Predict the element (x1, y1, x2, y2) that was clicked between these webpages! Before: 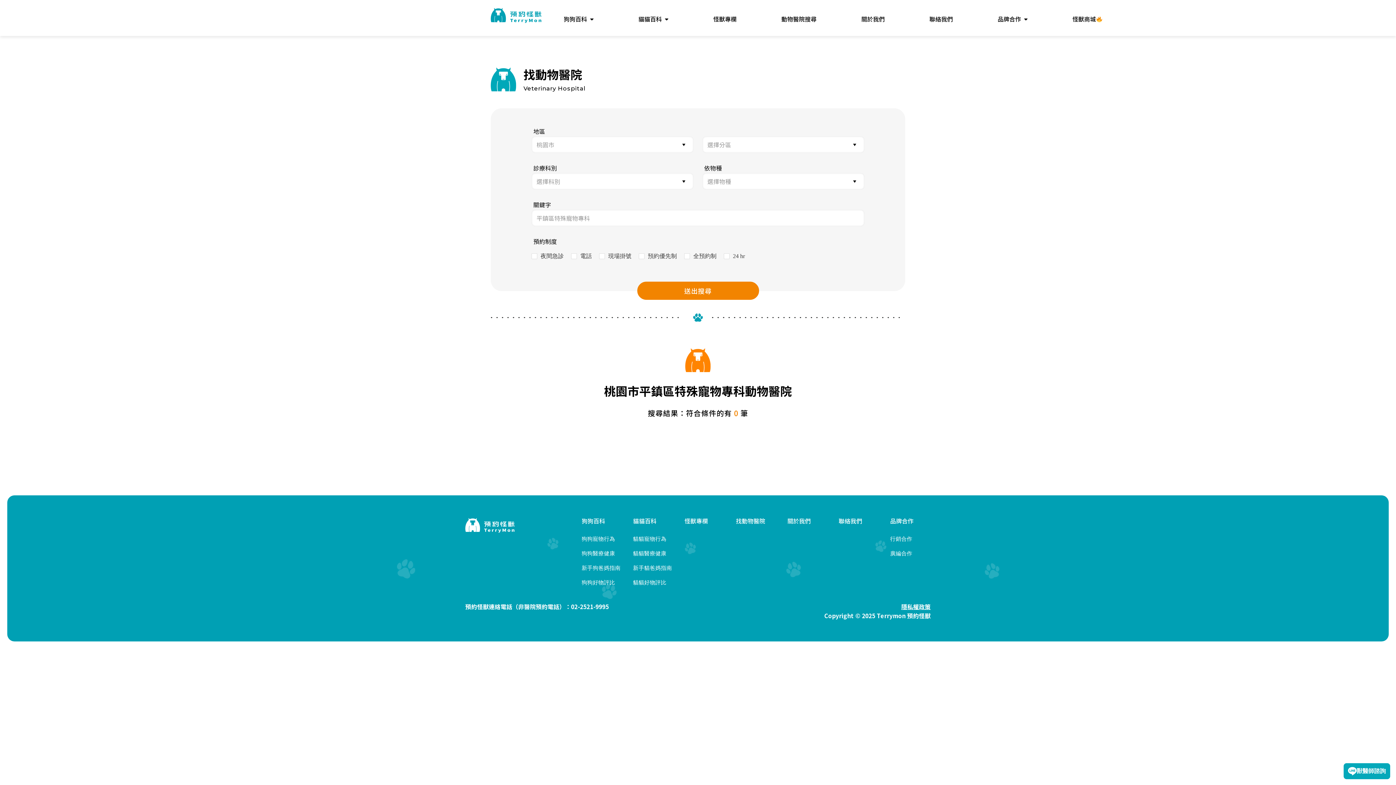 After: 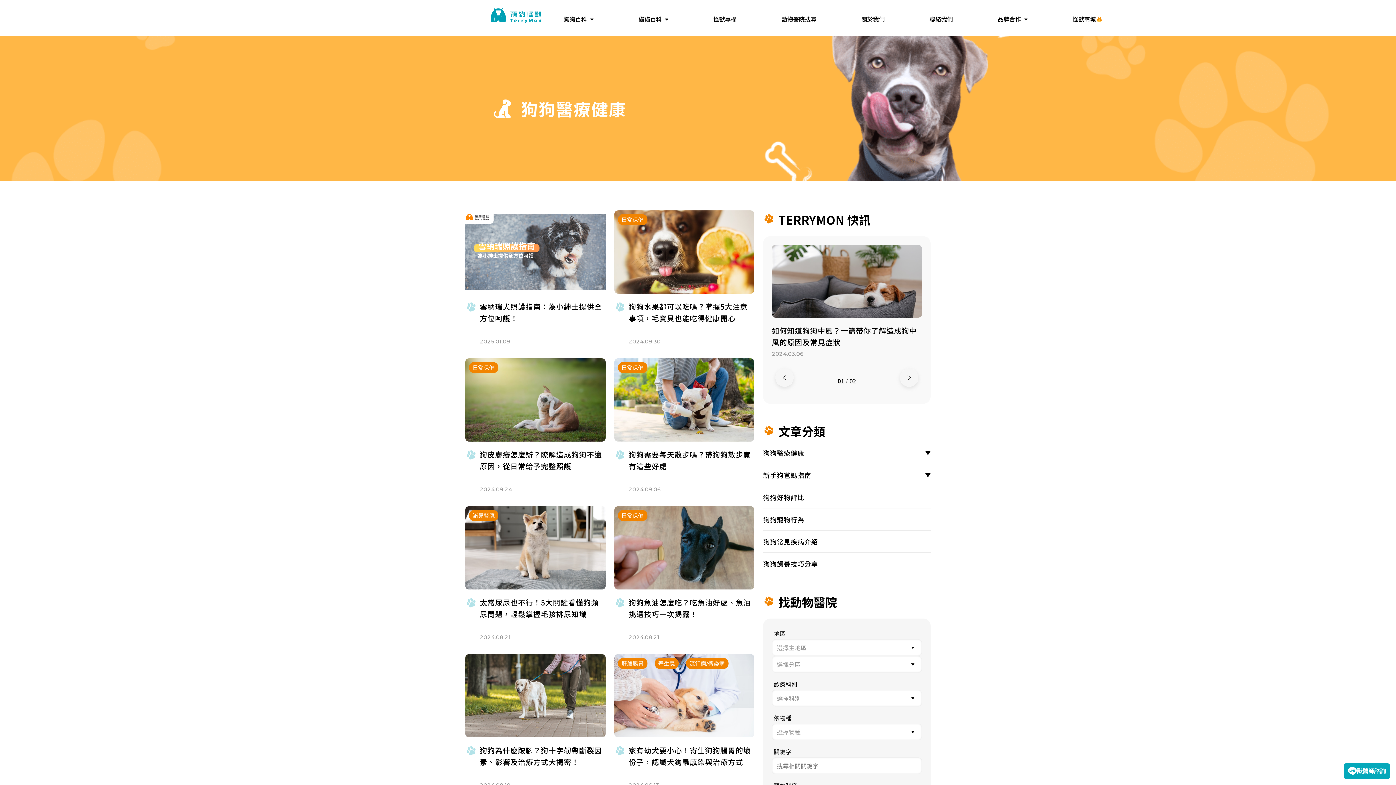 Action: bbox: (581, 550, 615, 557) label: 狗狗醫療健康